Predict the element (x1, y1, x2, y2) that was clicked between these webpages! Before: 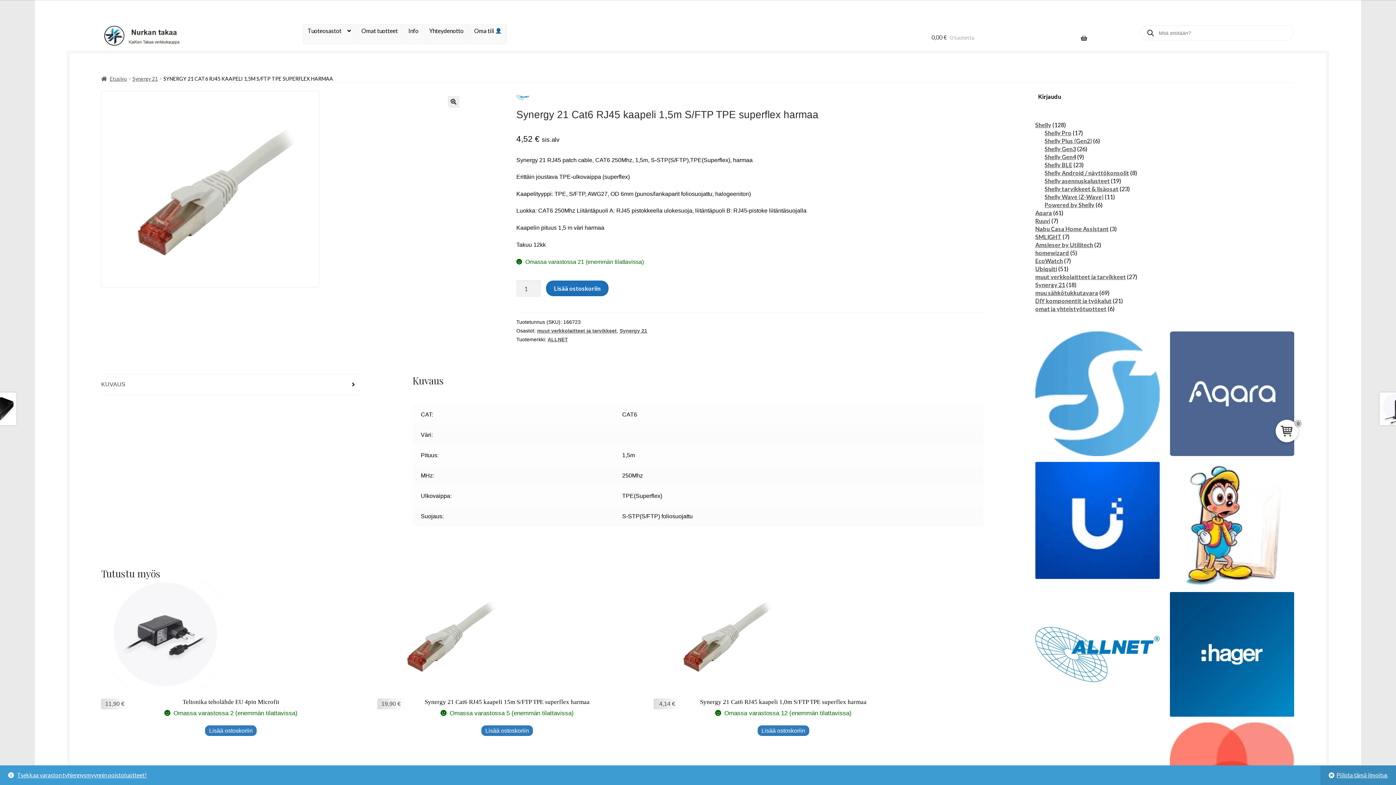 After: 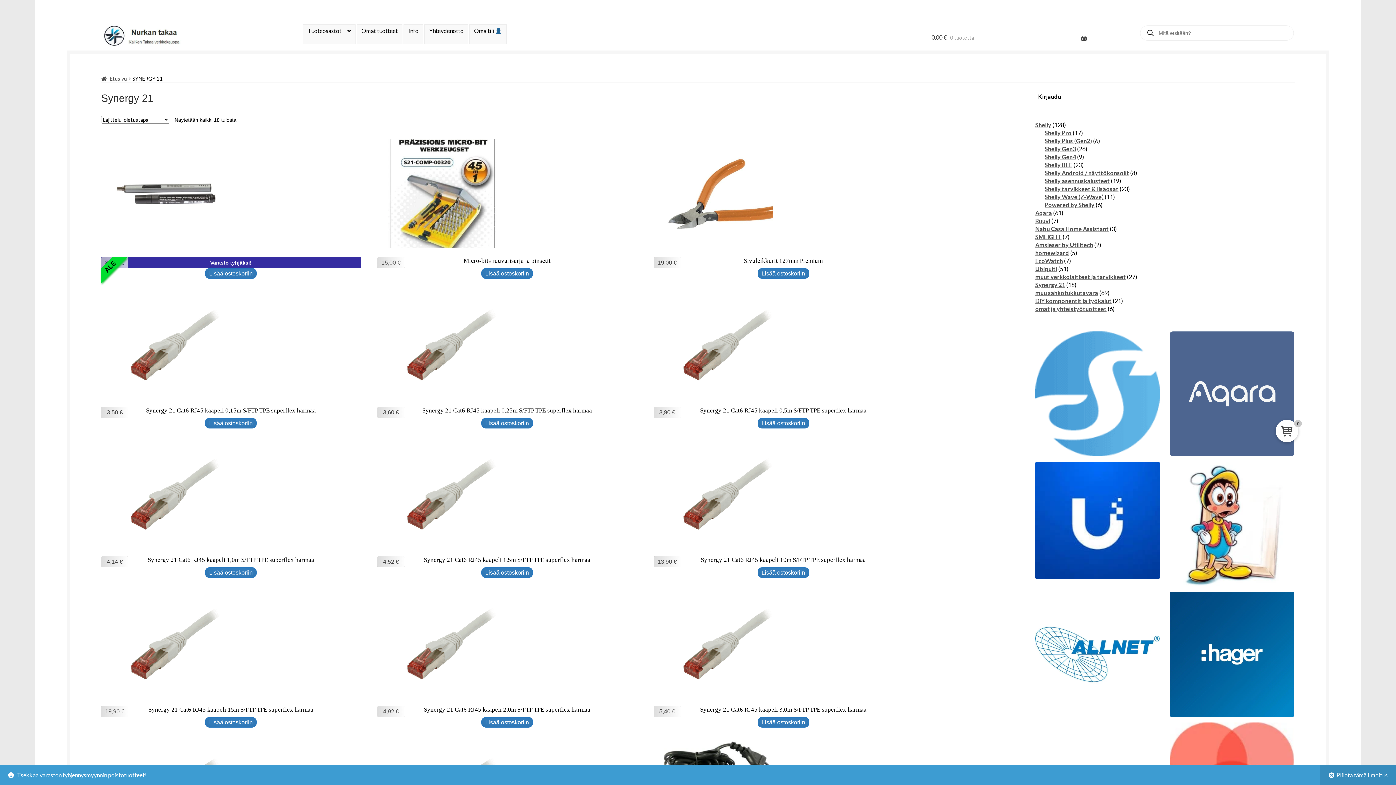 Action: label: Synergy 21 bbox: (1035, 281, 1065, 288)